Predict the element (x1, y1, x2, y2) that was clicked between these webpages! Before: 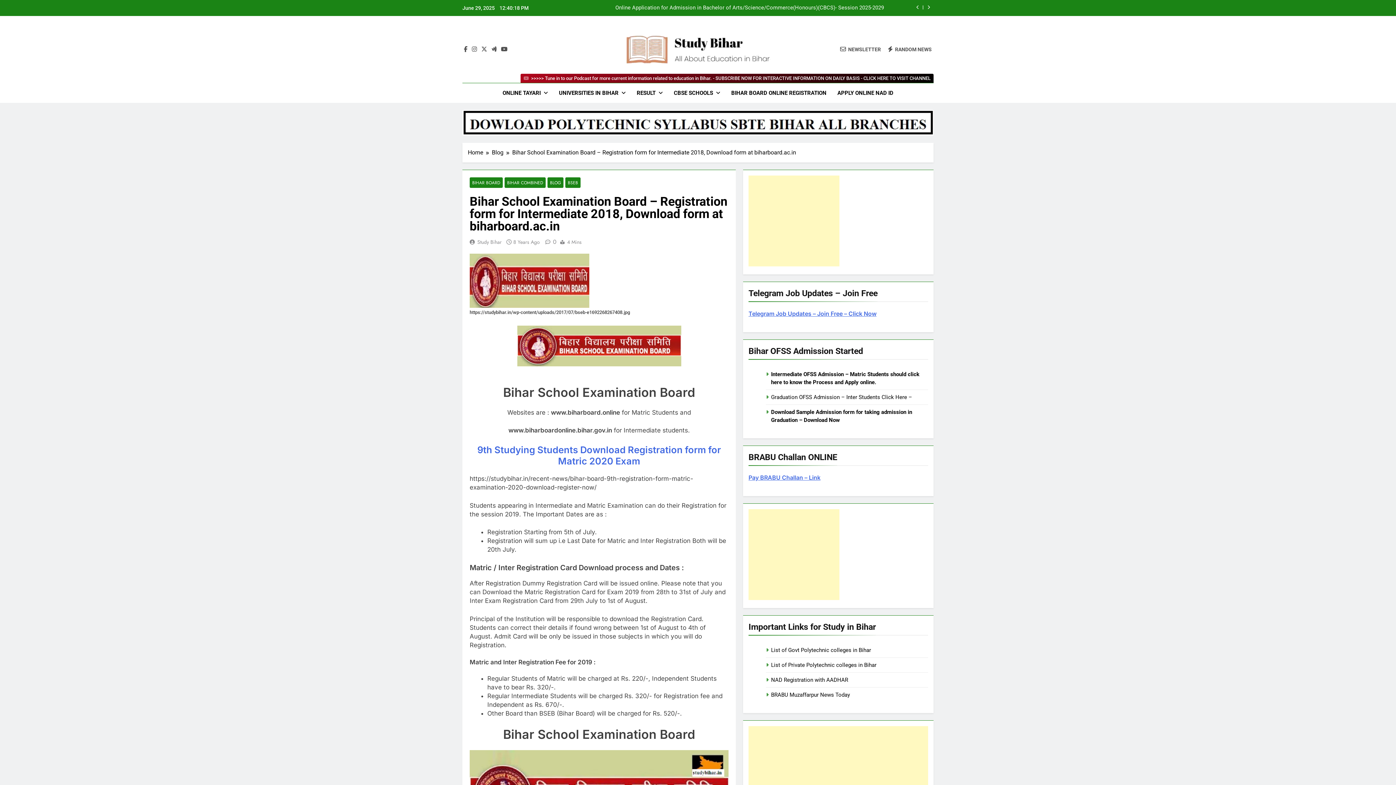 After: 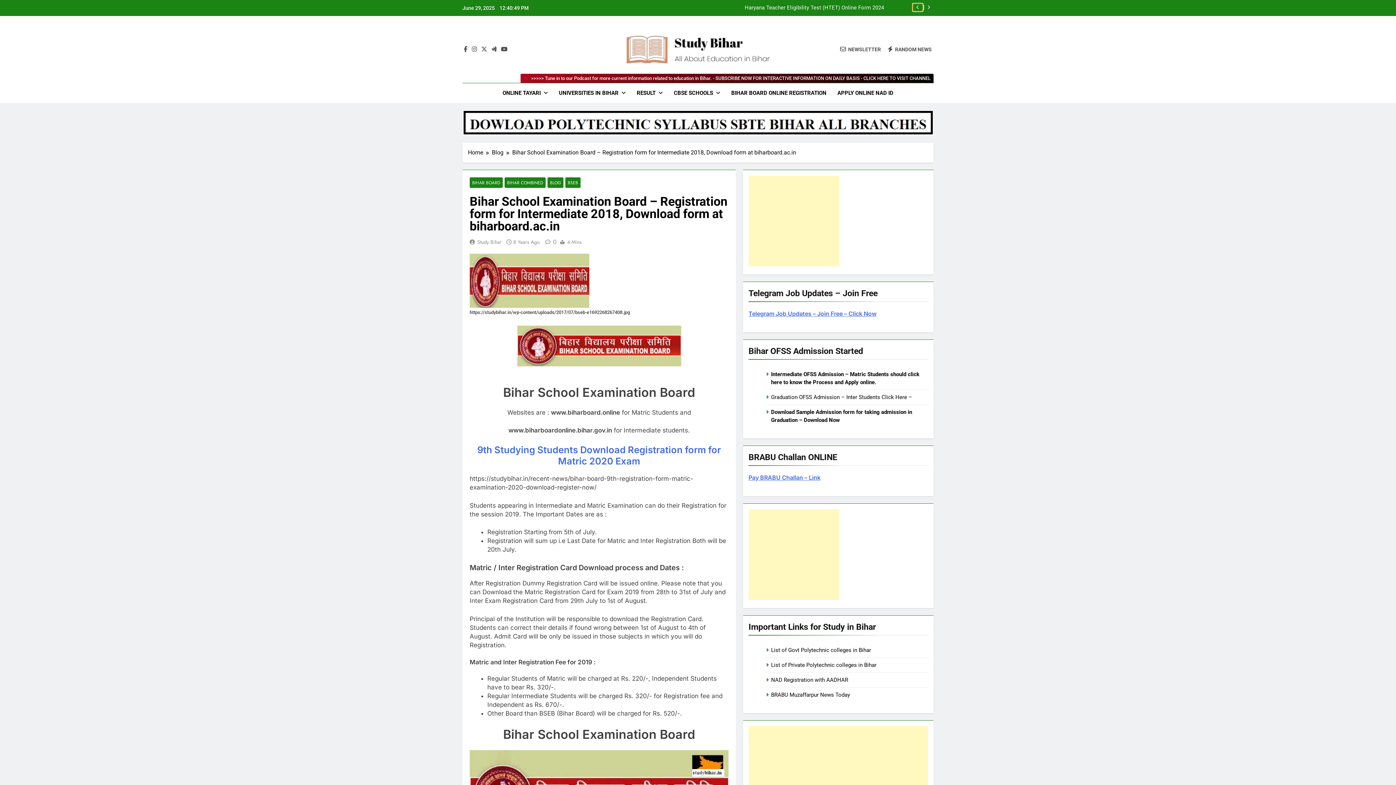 Action: bbox: (913, 3, 922, 11)